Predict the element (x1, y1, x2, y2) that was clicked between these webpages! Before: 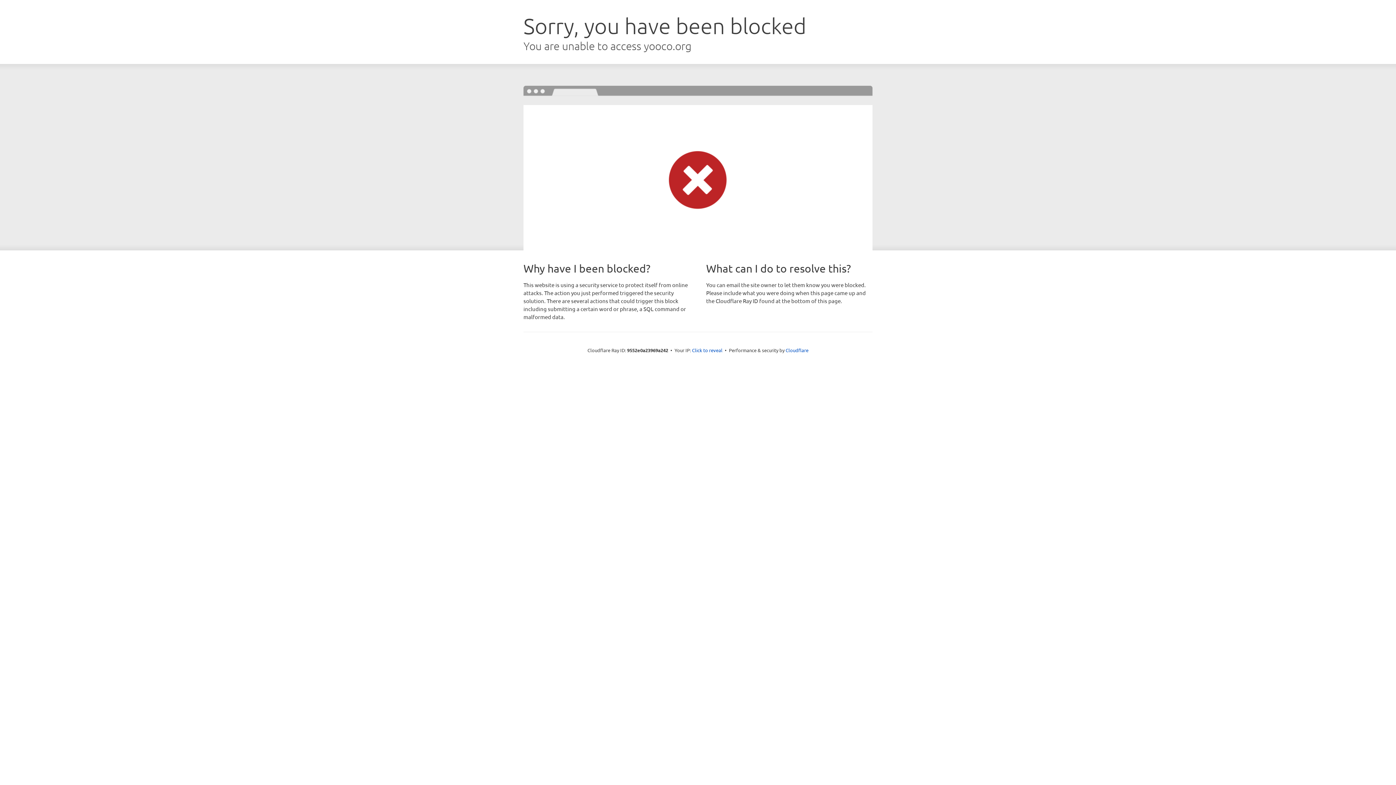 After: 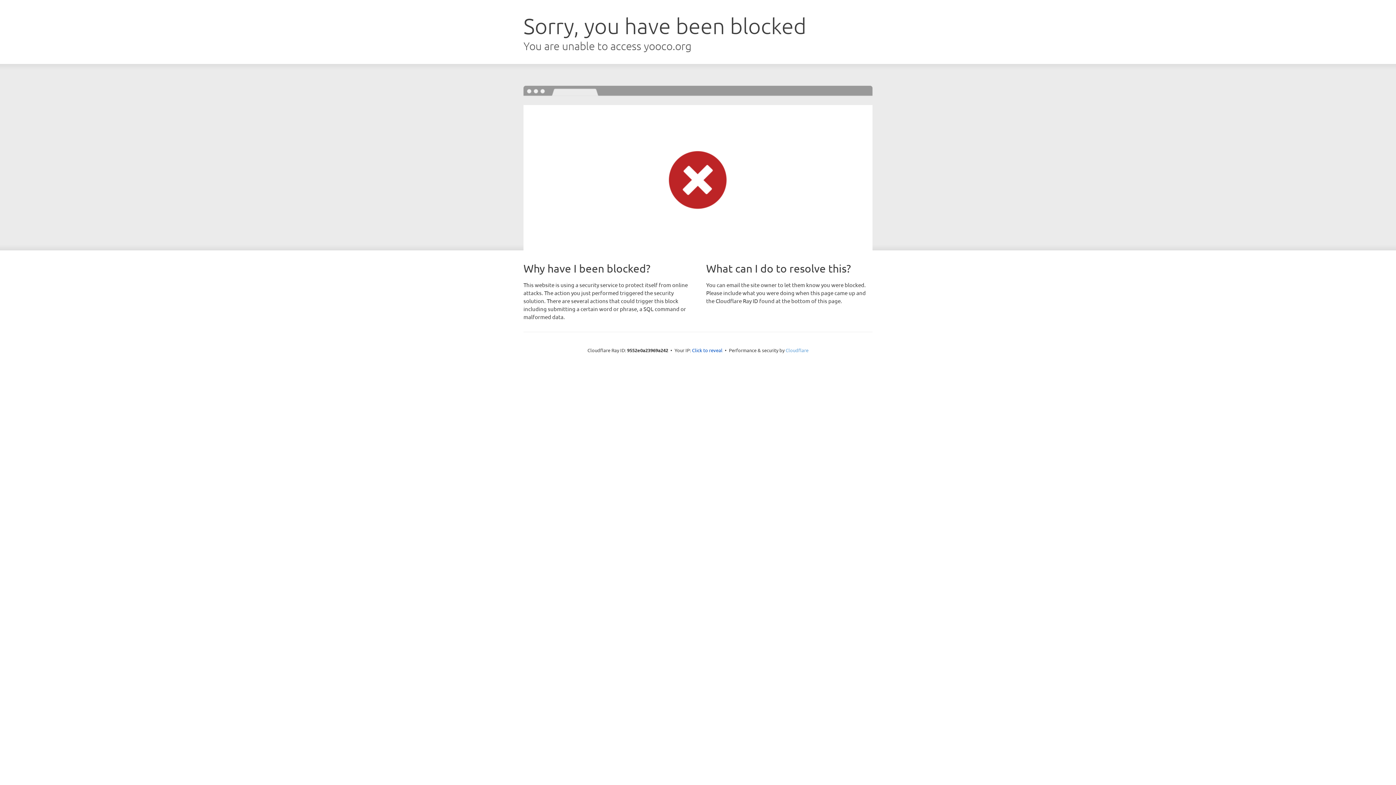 Action: bbox: (785, 347, 808, 353) label: Cloudflare